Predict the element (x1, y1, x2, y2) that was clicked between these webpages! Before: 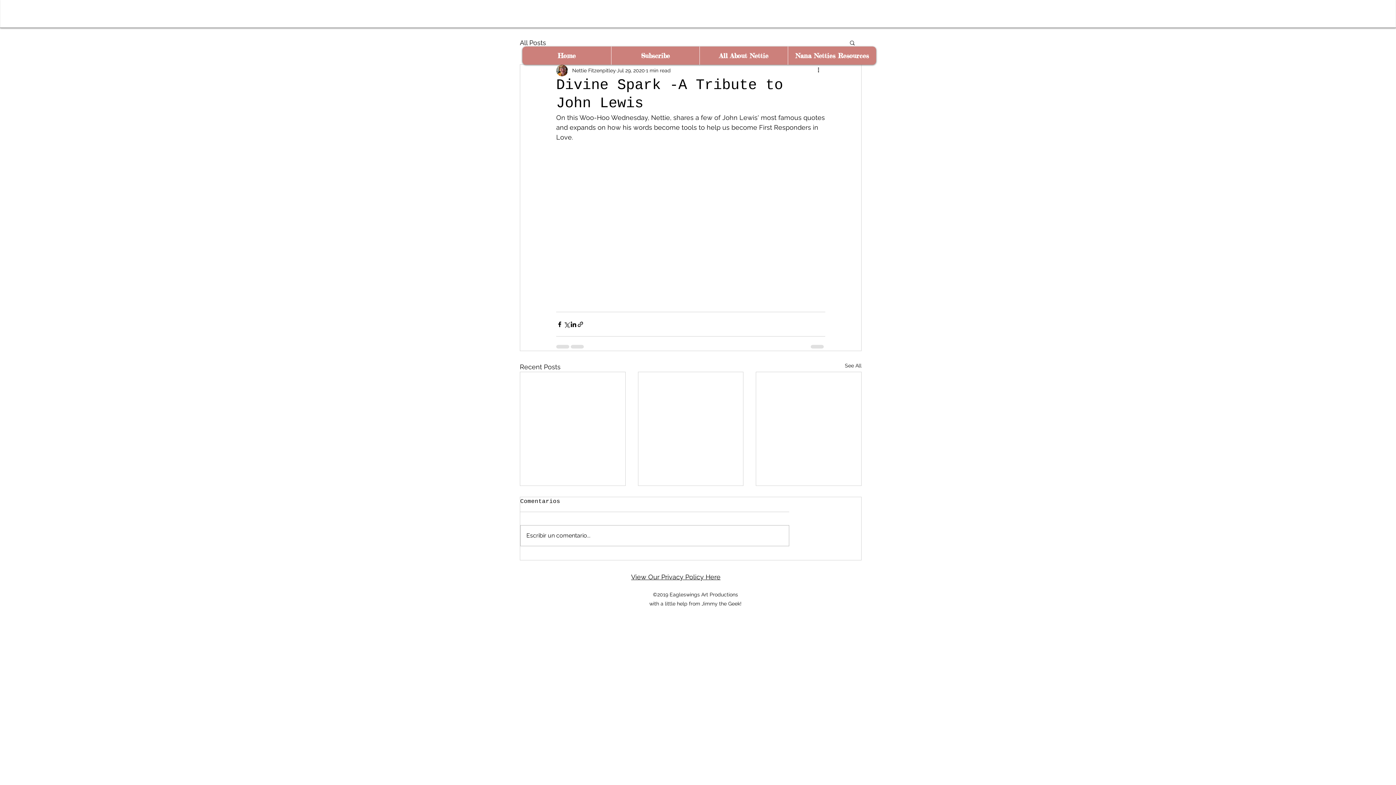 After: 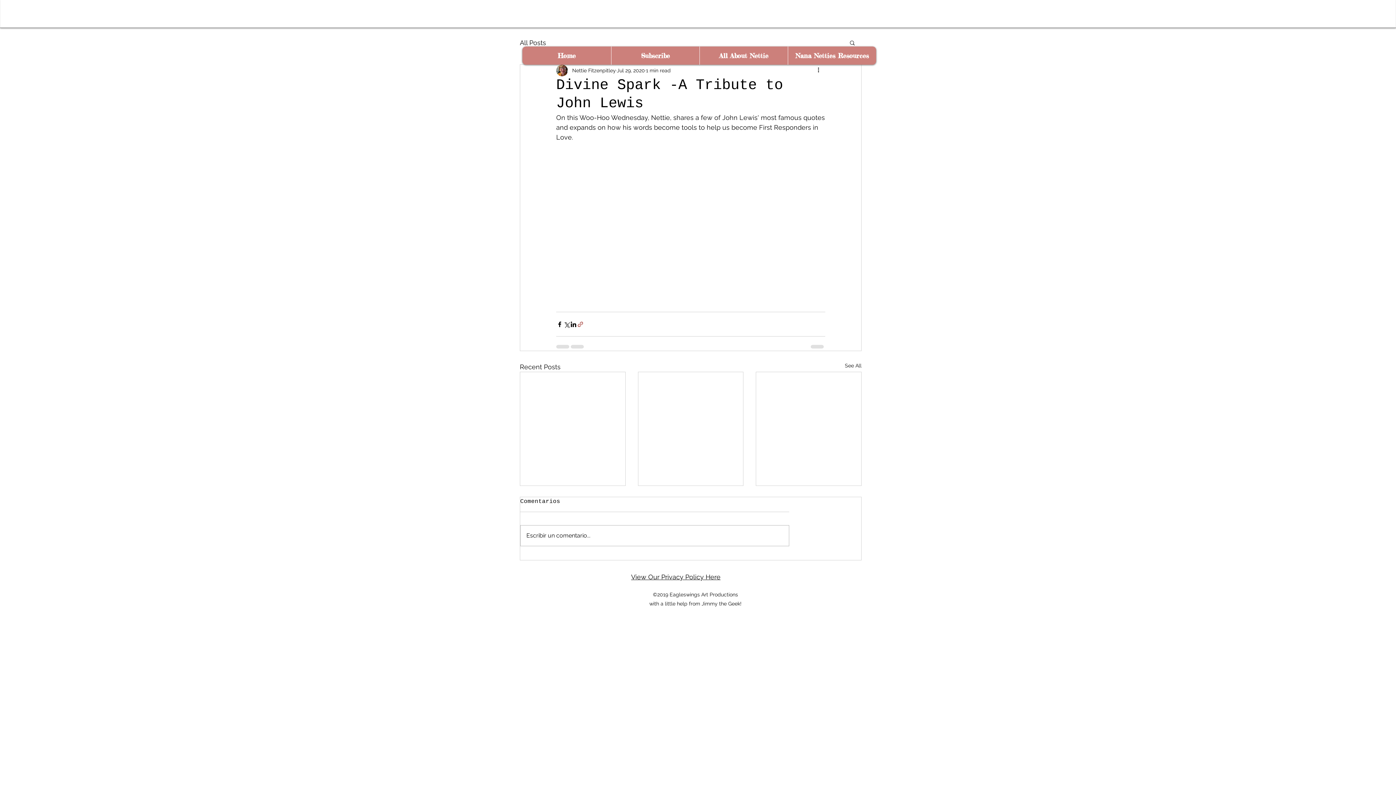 Action: label: Share via link bbox: (577, 321, 584, 327)